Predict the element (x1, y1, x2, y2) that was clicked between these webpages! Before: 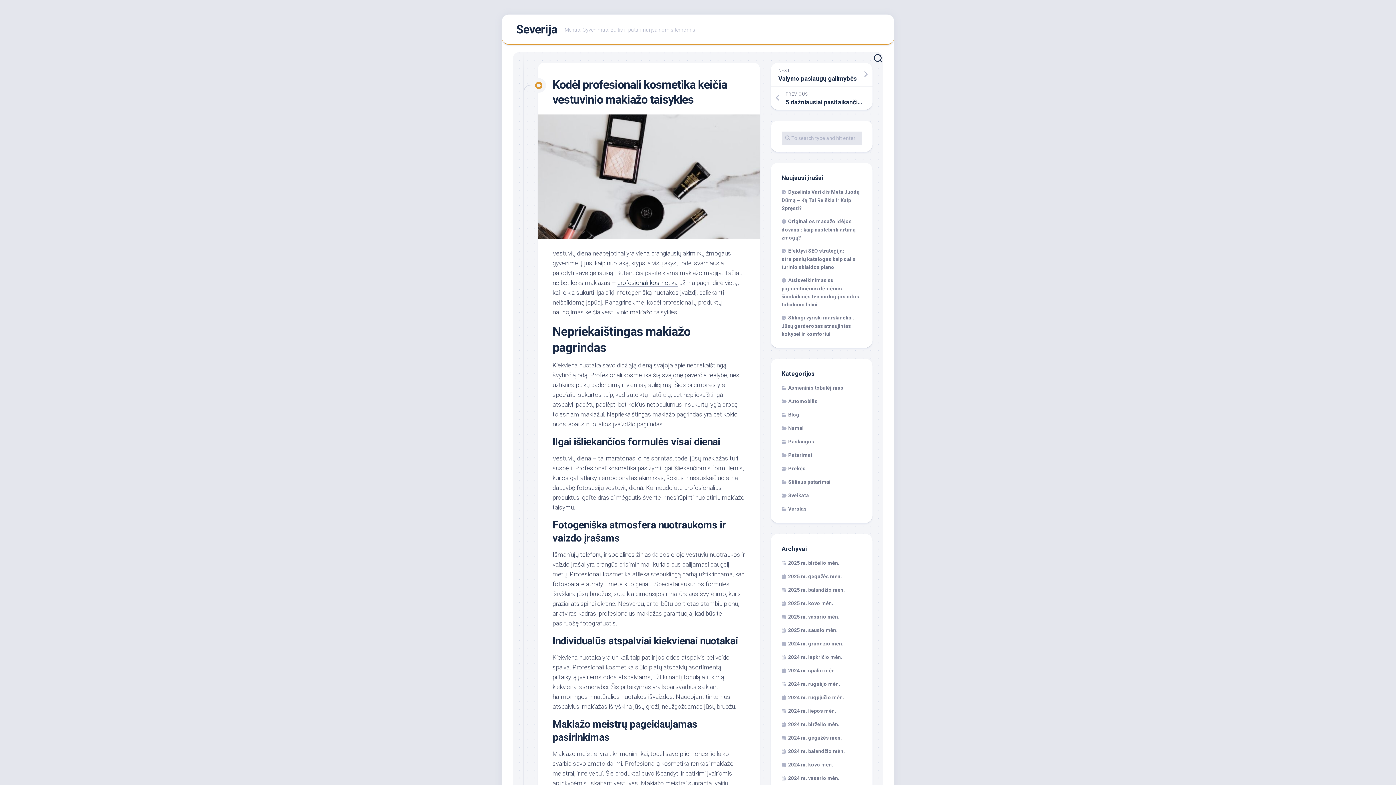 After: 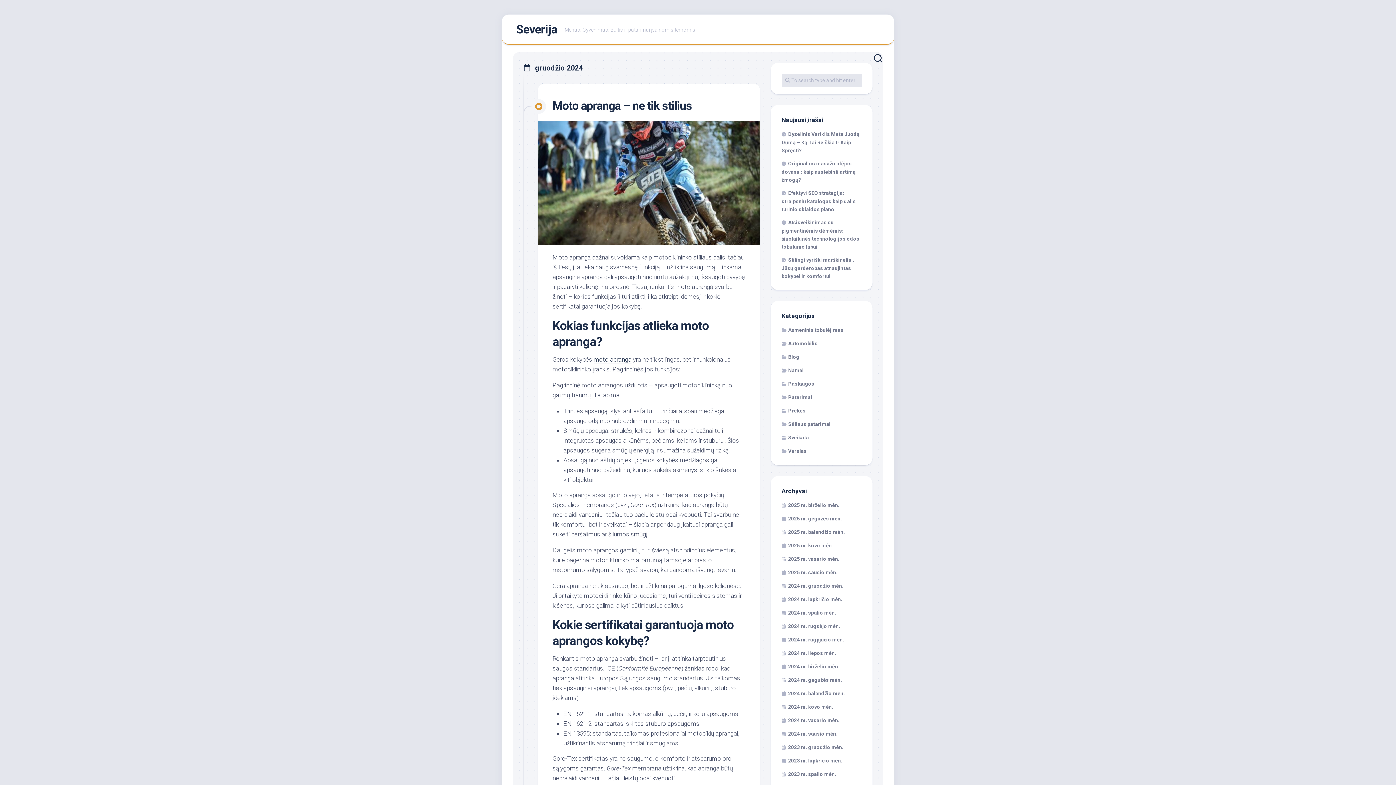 Action: bbox: (781, 641, 843, 646) label: 2024 m. gruodžio mėn.